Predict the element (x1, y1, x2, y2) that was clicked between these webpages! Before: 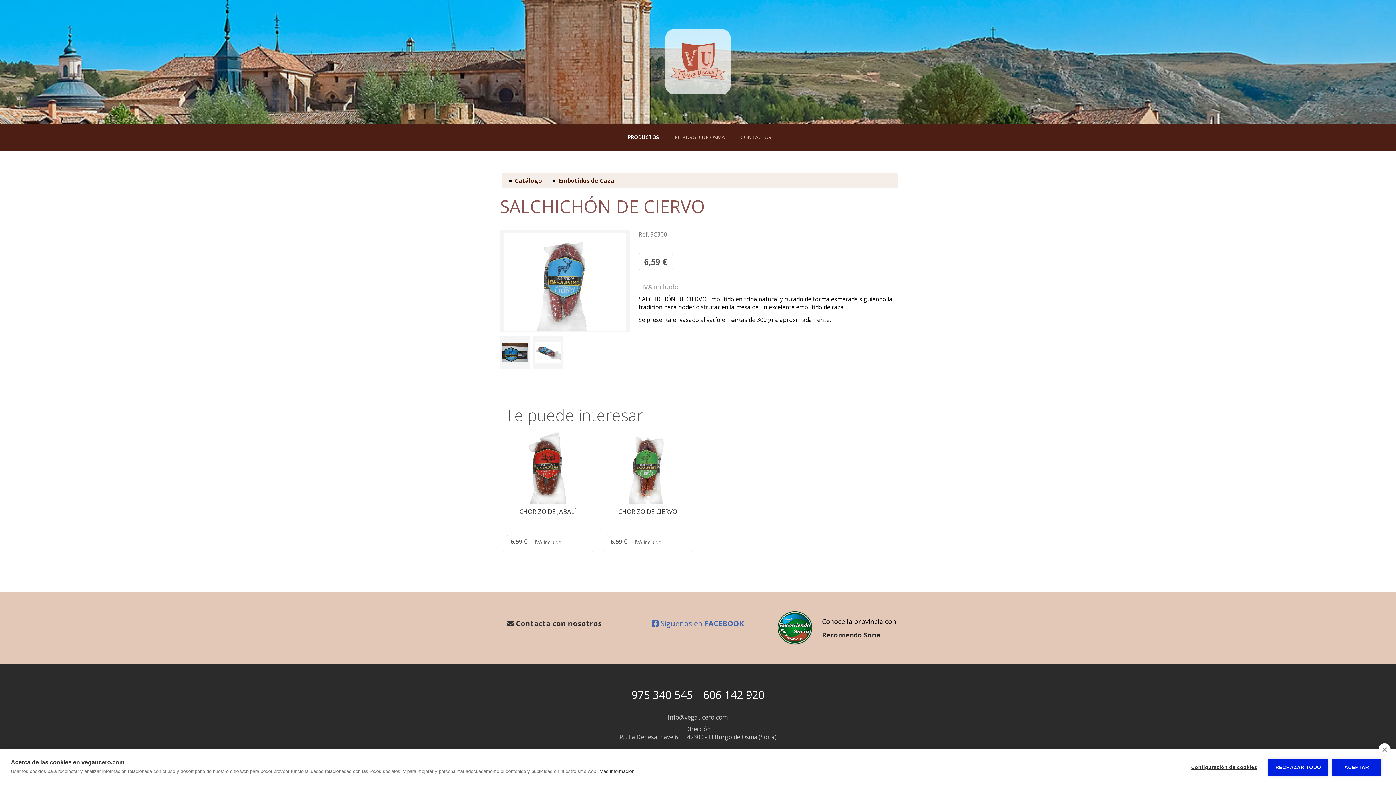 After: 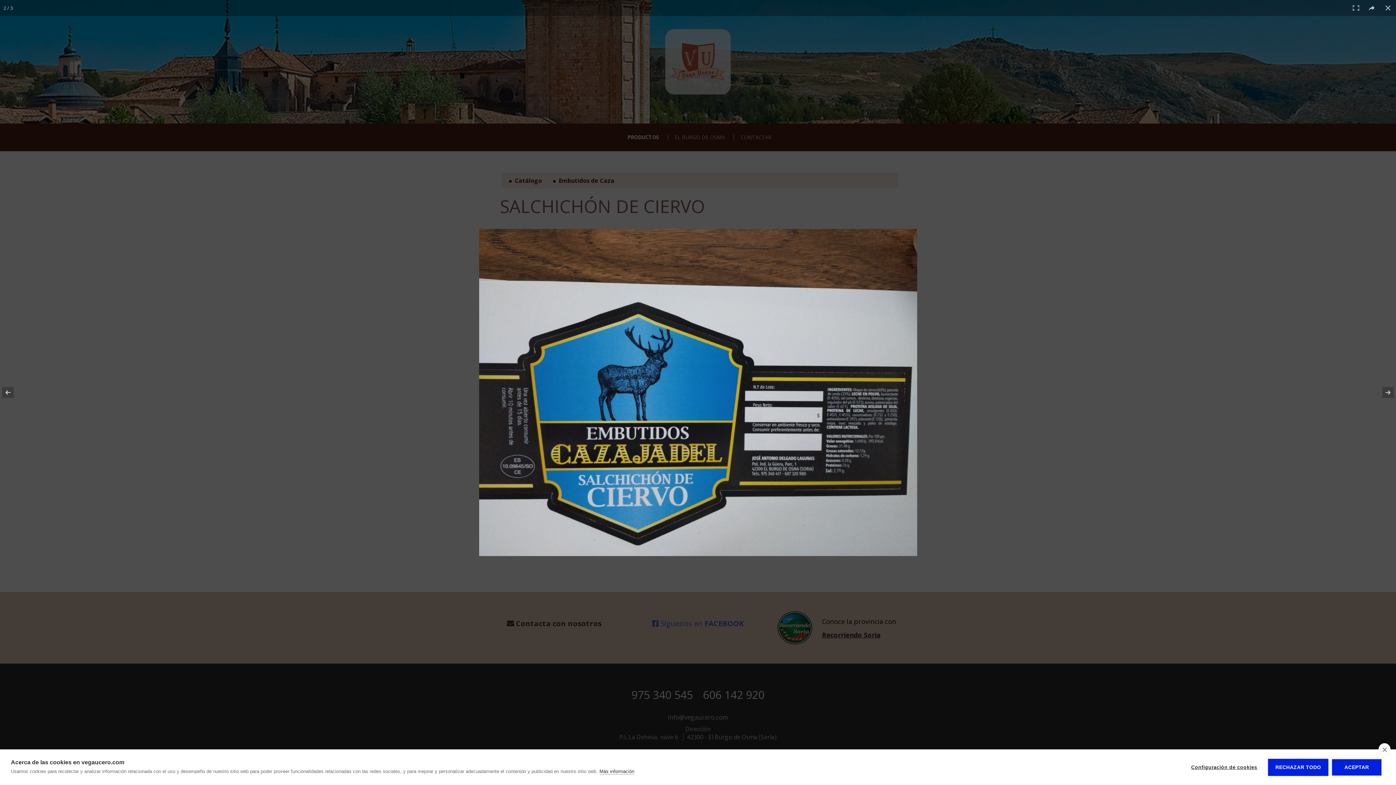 Action: bbox: (500, 336, 529, 368)